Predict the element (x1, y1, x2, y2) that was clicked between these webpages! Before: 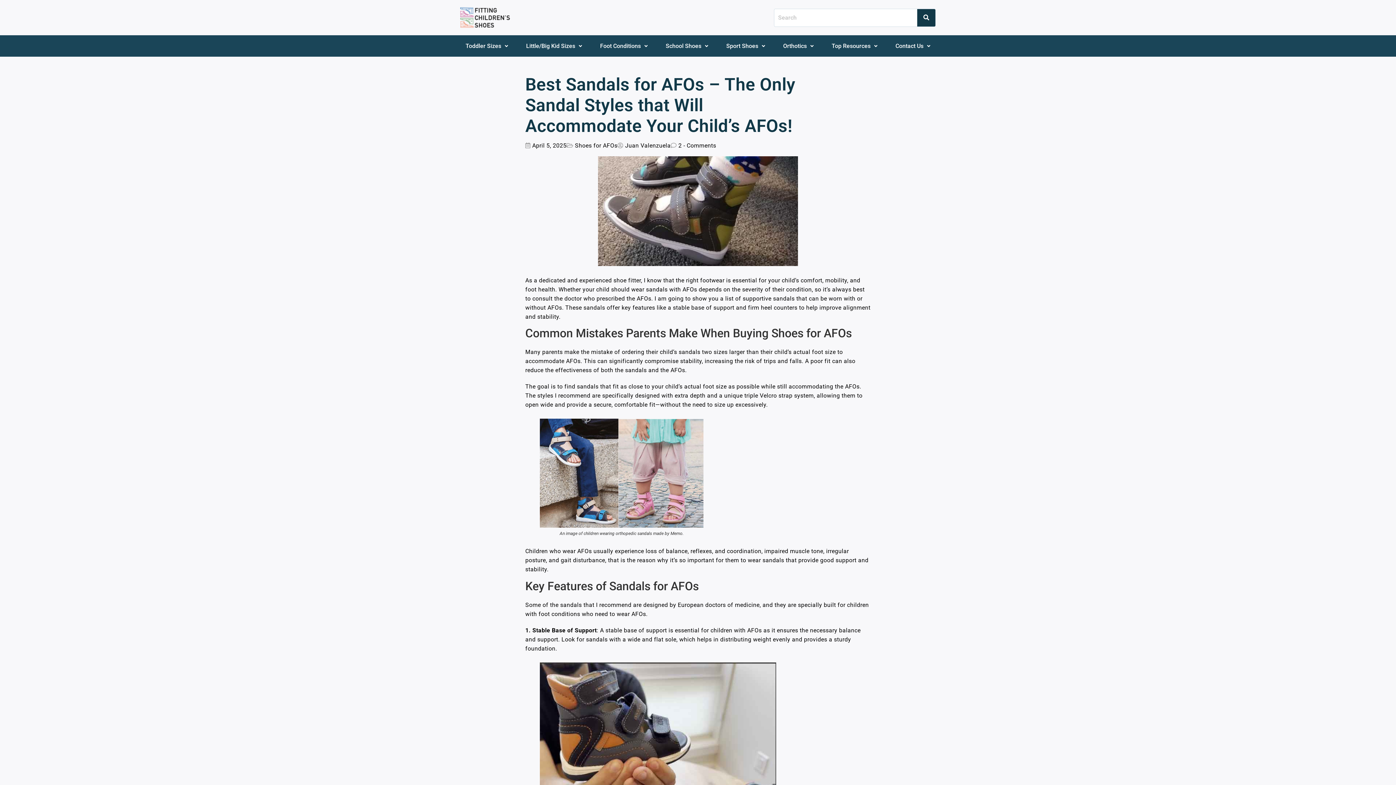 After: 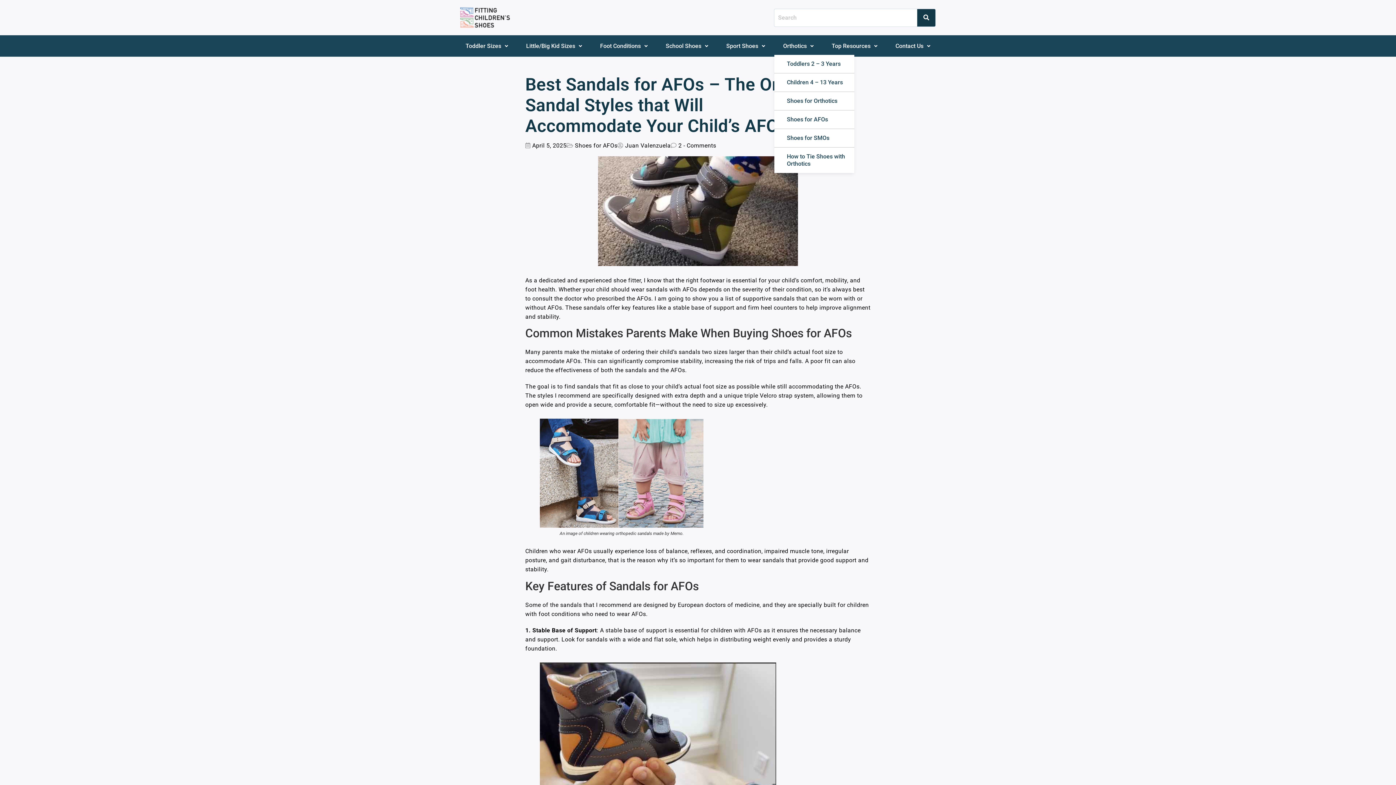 Action: bbox: (774, 37, 822, 54) label: Orthotics